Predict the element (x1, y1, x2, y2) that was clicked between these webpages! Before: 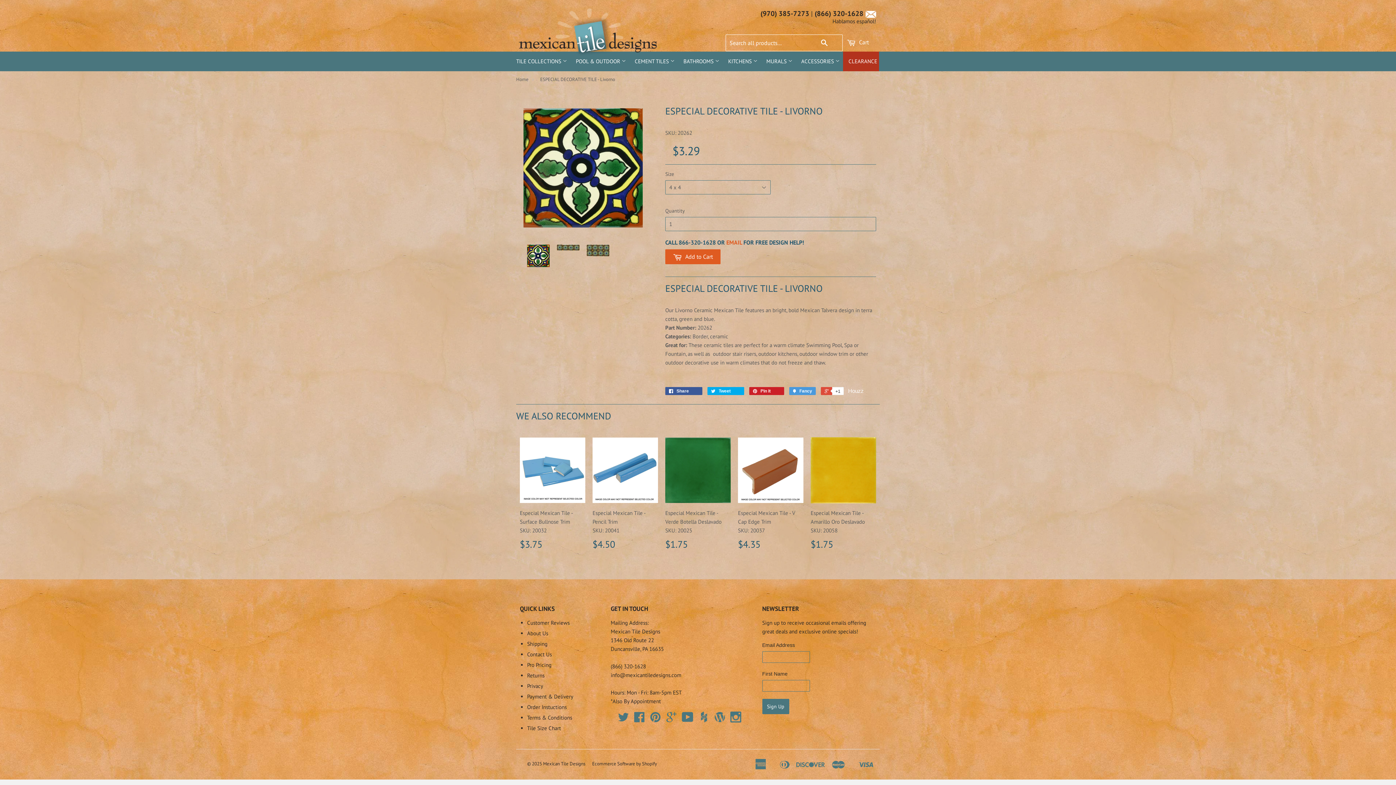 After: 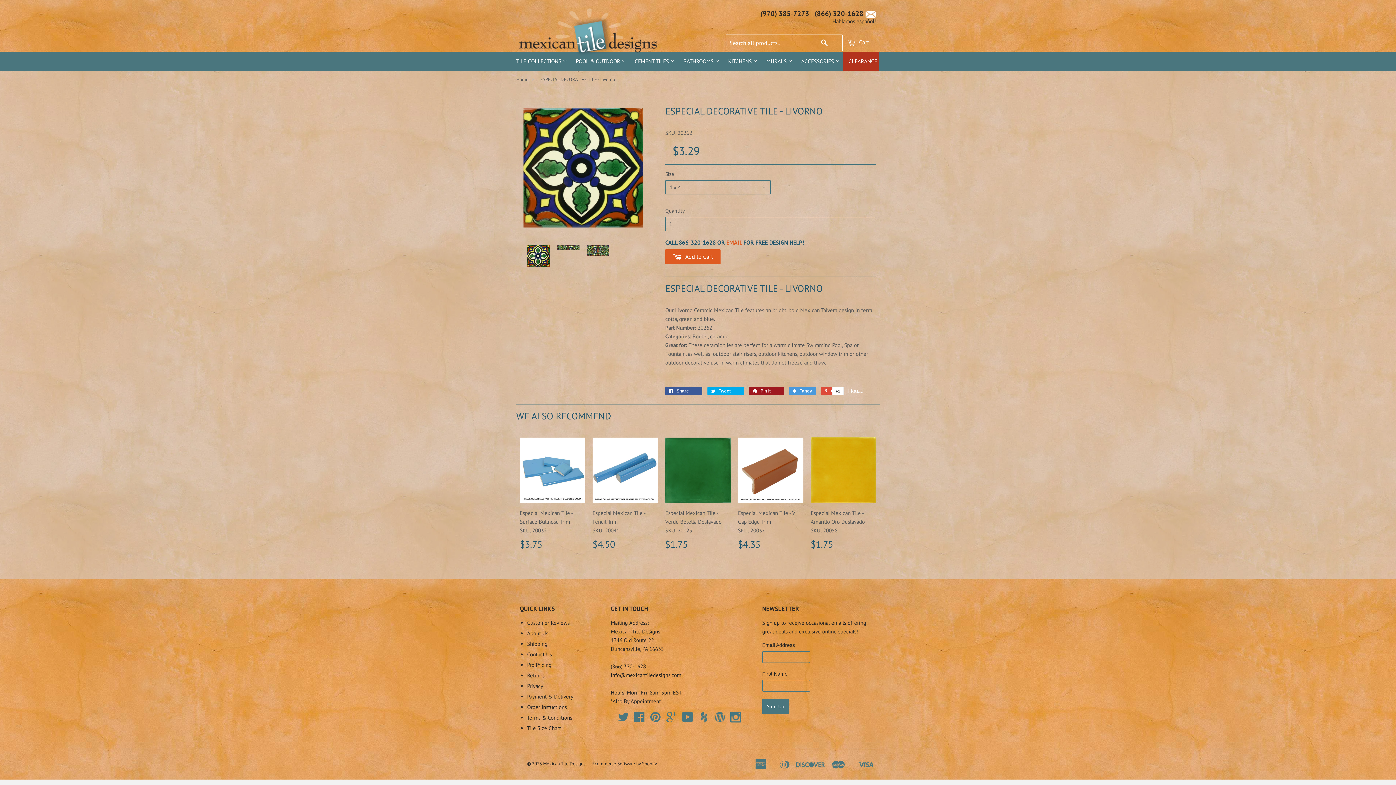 Action: bbox: (749, 387, 784, 395) label:  Pin it 0